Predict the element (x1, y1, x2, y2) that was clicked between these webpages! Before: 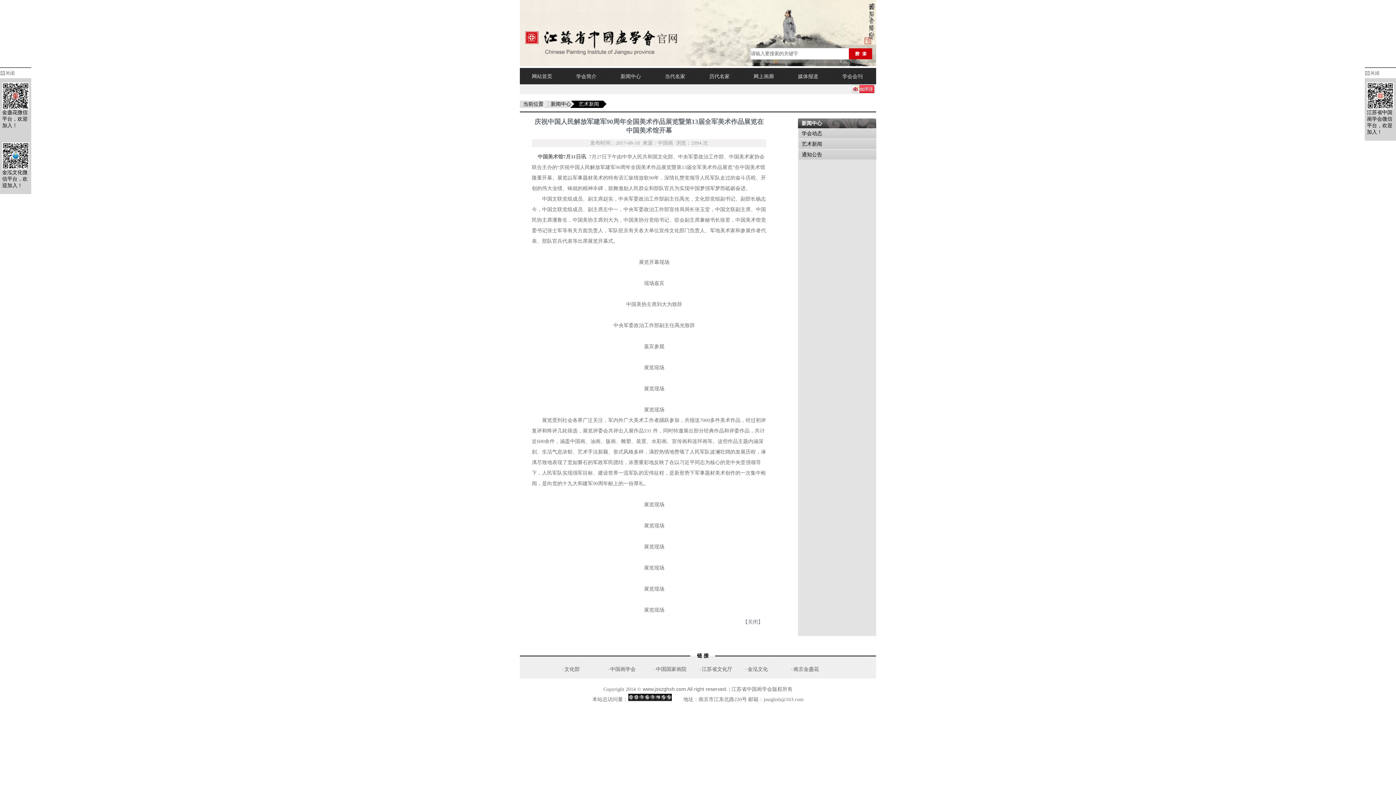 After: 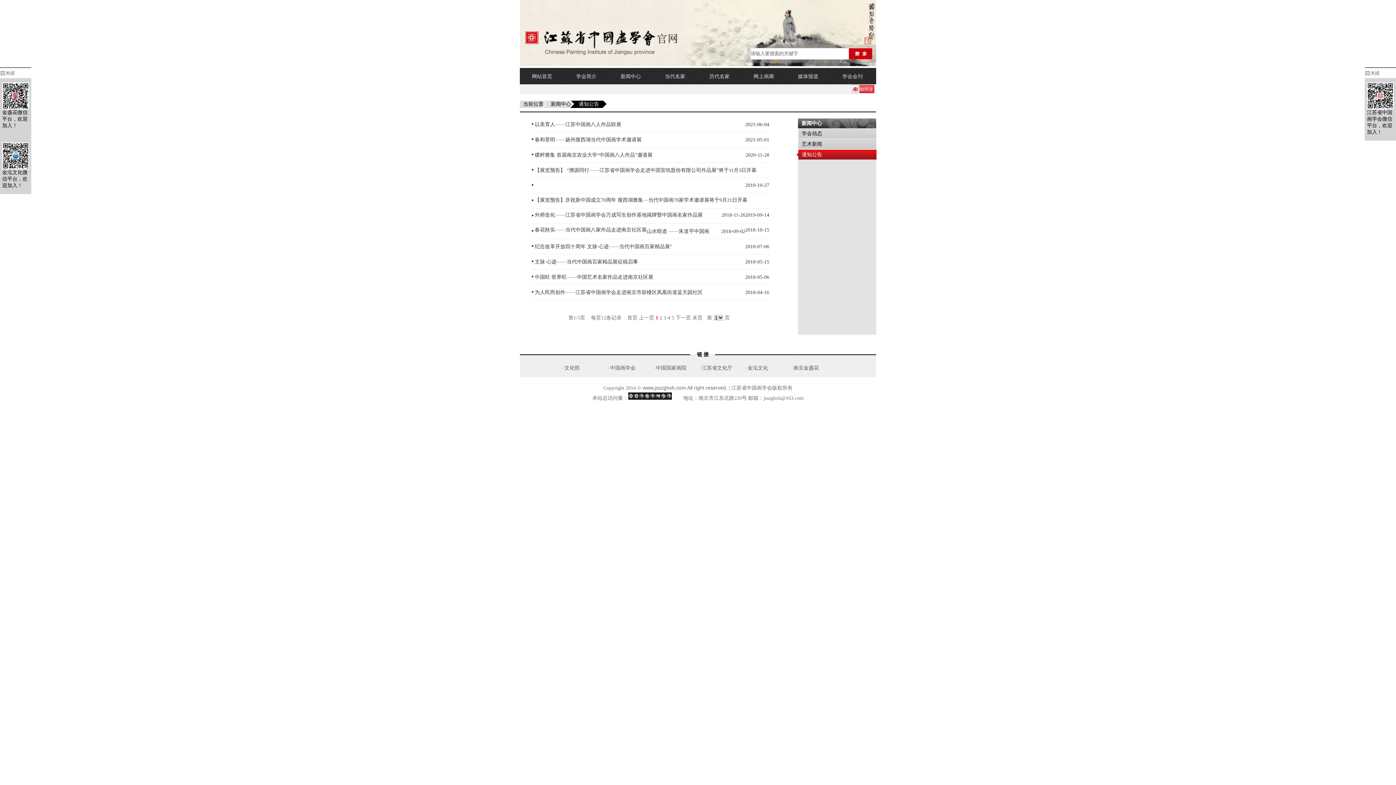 Action: bbox: (796, 149, 878, 160) label: 通知公告